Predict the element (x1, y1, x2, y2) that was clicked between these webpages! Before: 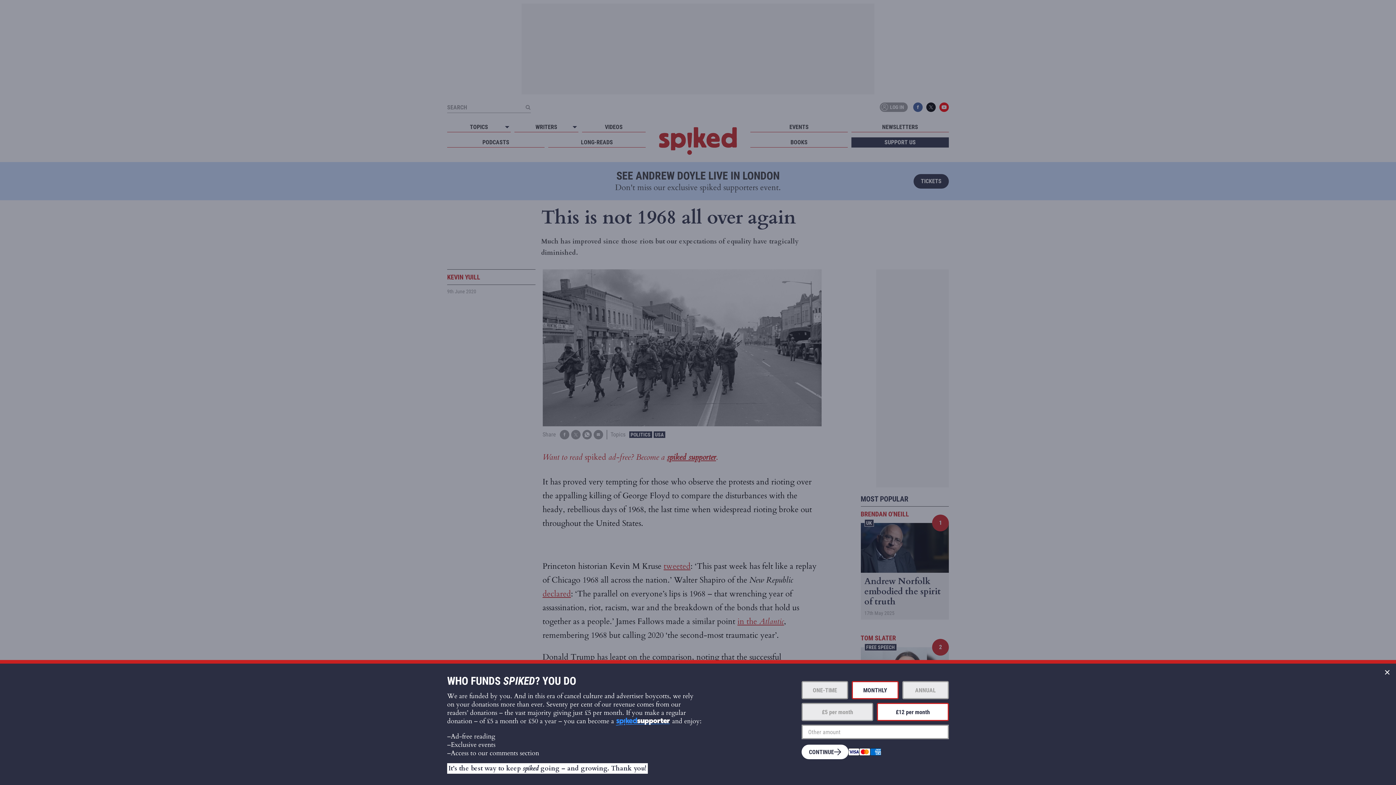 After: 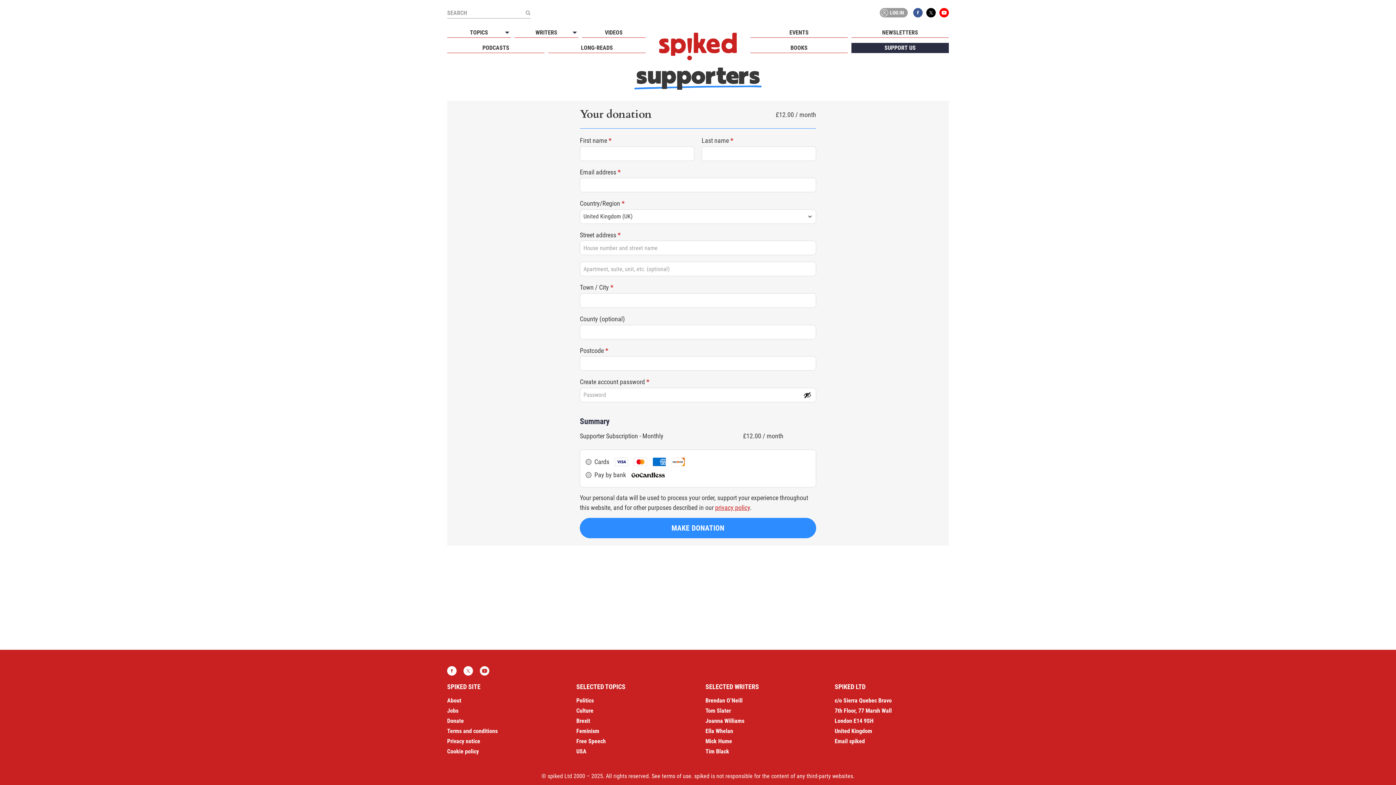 Action: label: CONTINUE bbox: (801, 745, 848, 759)